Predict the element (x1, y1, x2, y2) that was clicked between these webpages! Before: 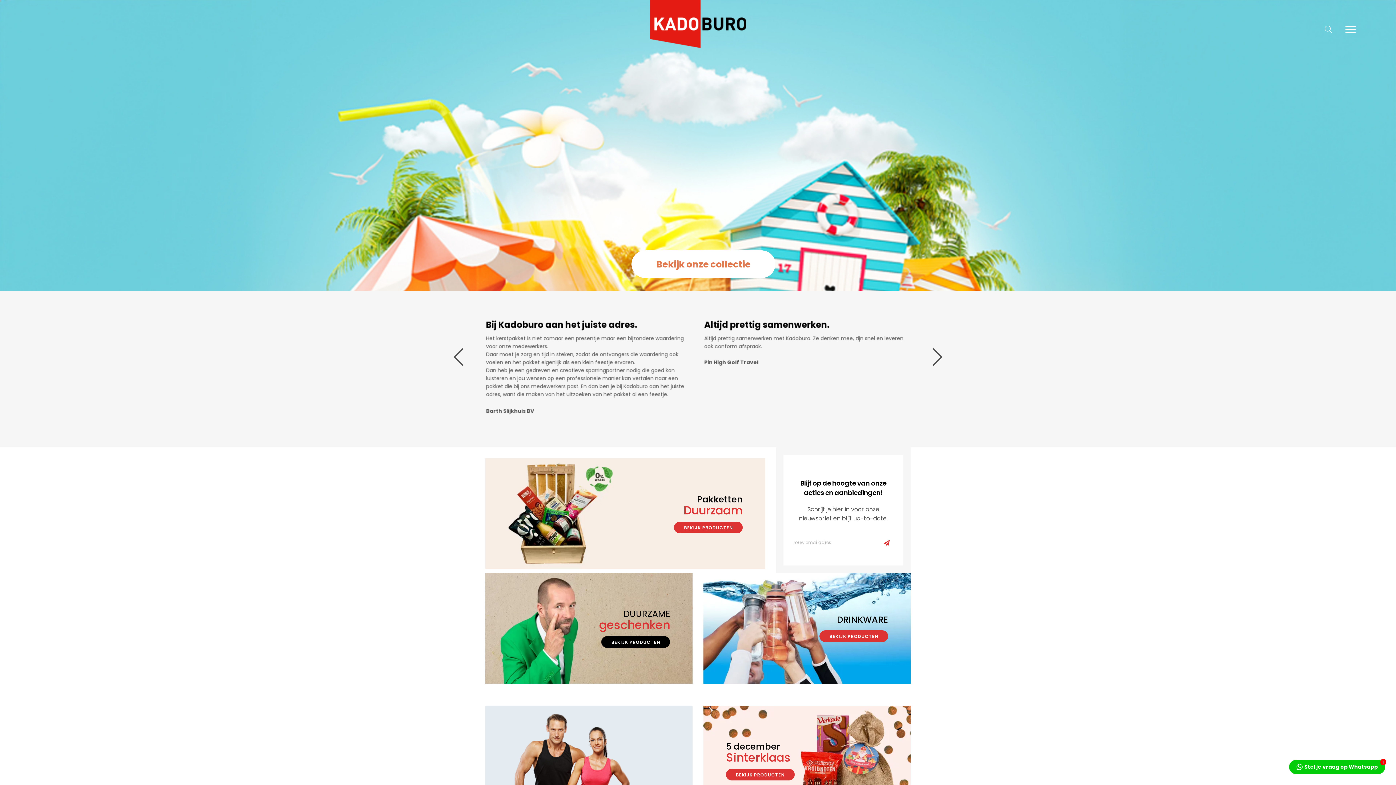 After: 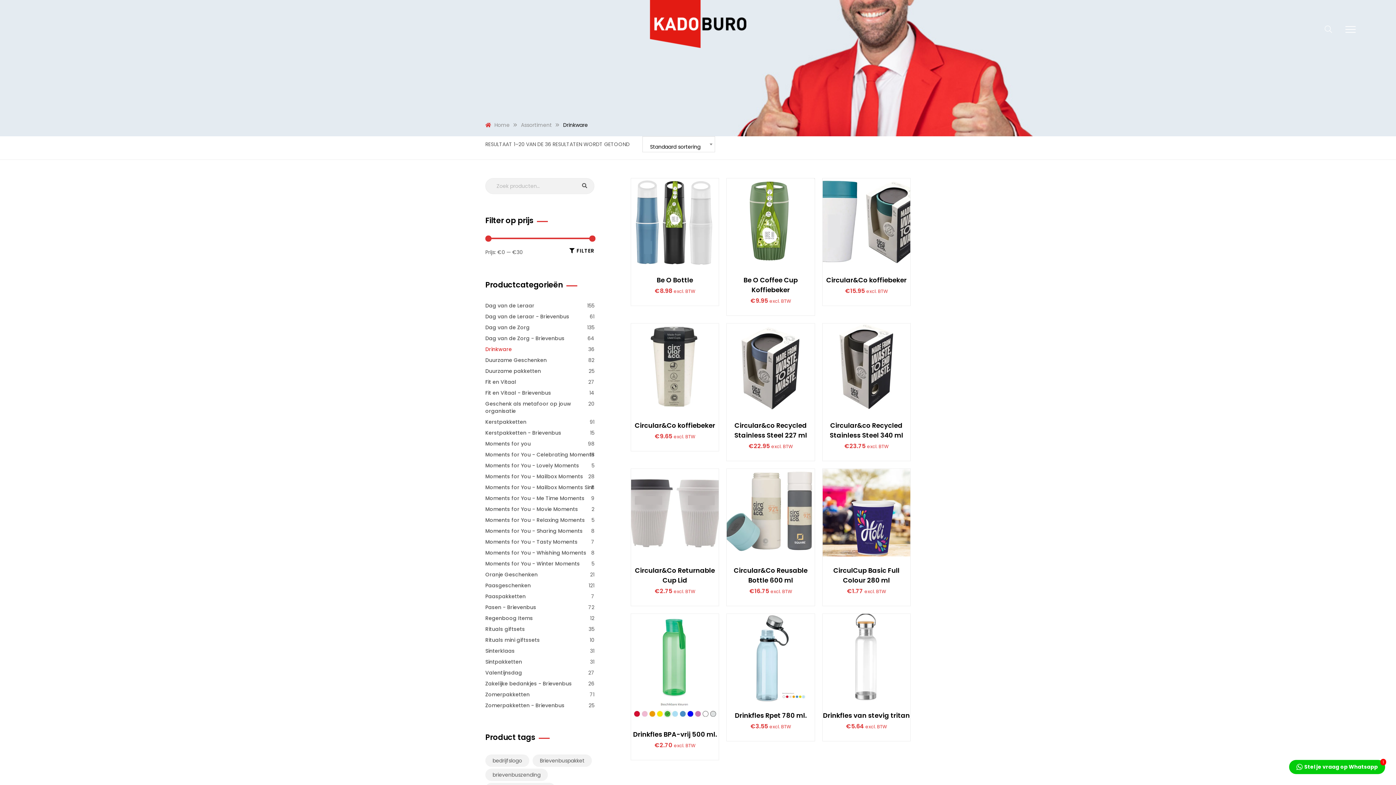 Action: label: DRINKWARE bbox: (837, 613, 888, 625)